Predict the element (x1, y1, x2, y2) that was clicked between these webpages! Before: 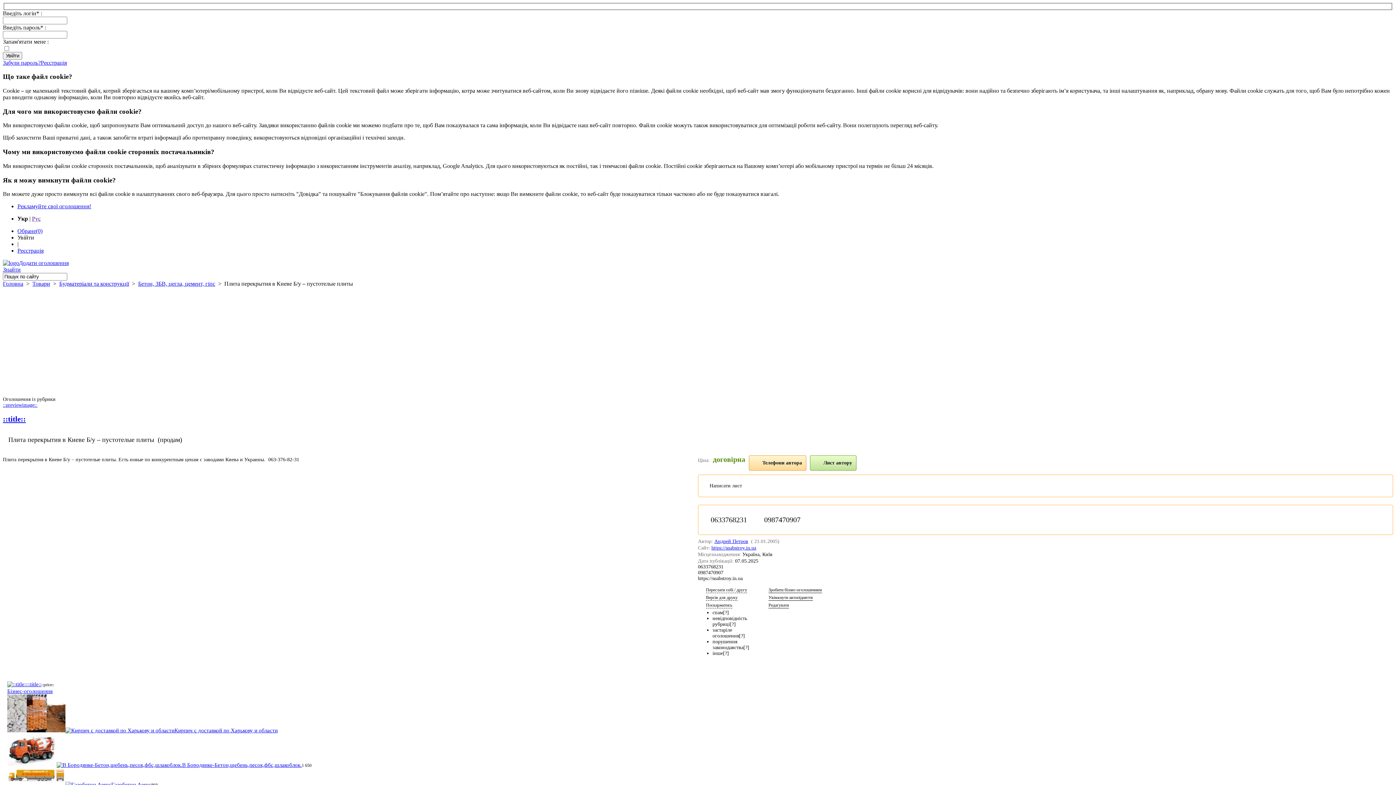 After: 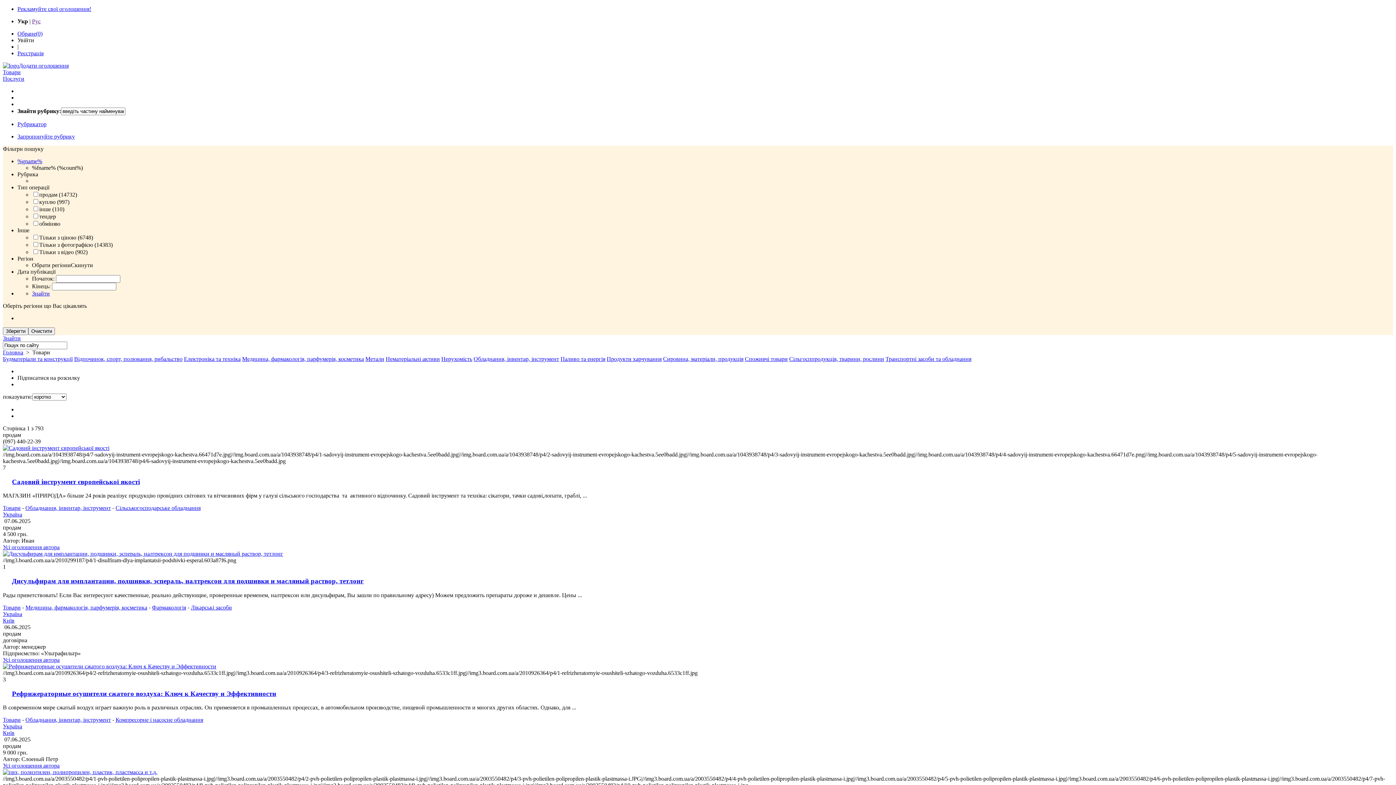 Action: label: Товари bbox: (32, 280, 50, 287)